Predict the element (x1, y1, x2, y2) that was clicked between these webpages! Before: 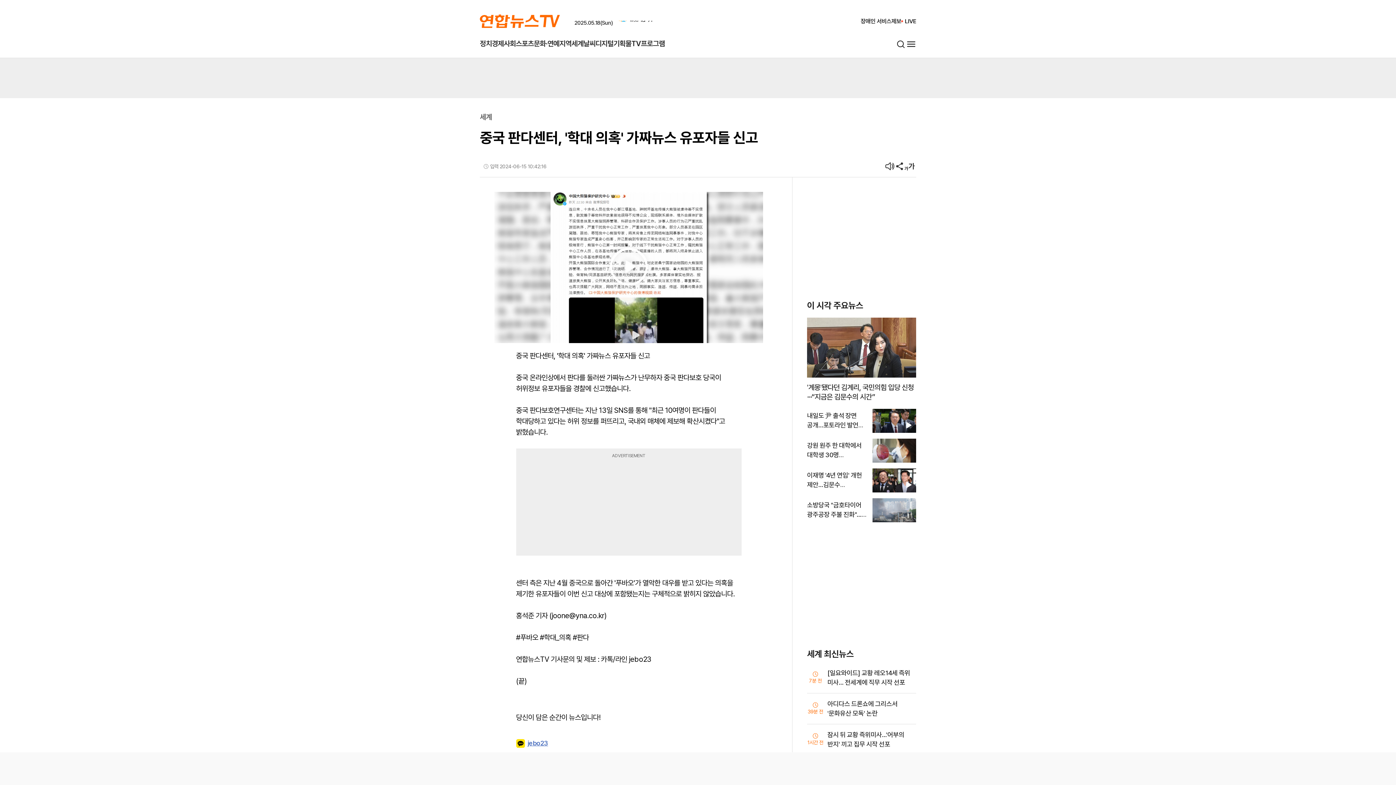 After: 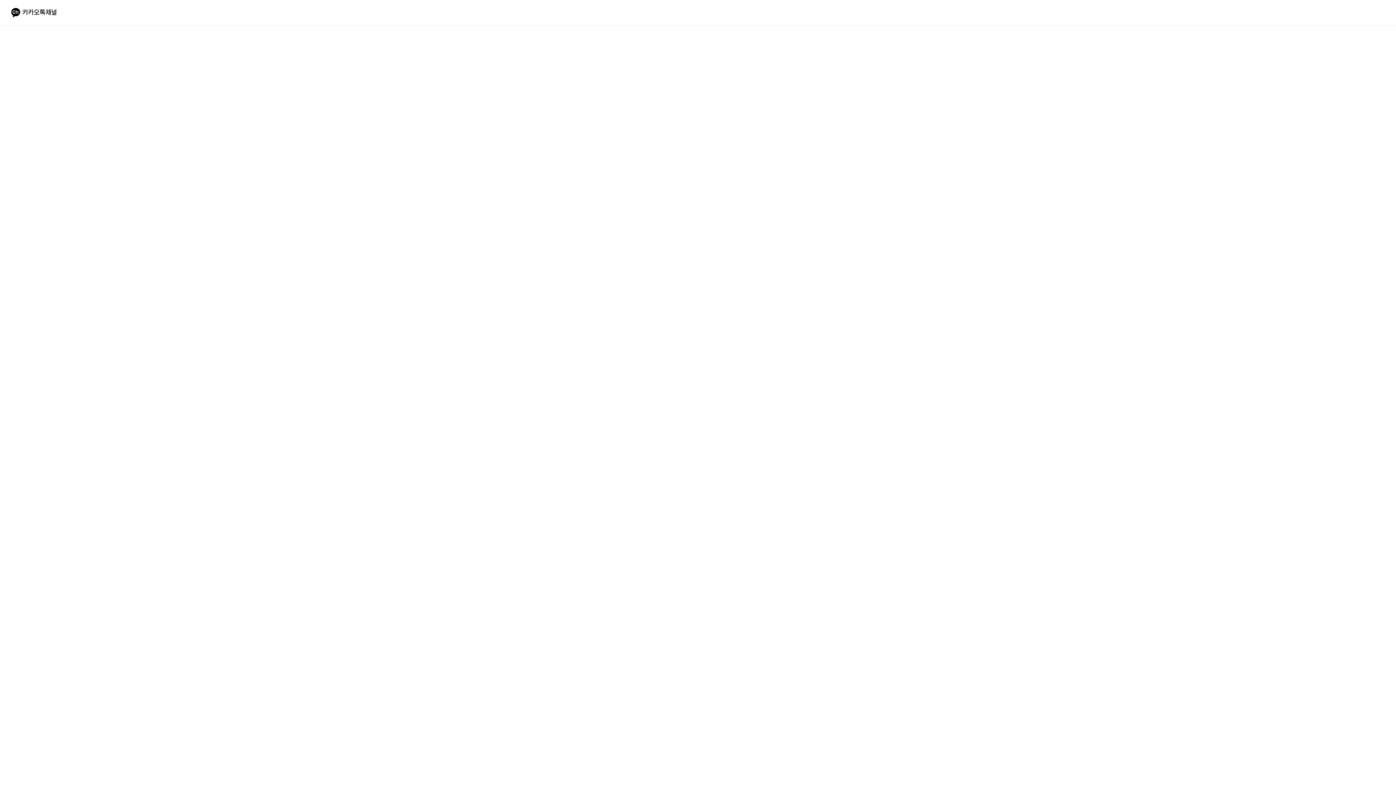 Action: label: jebo23 bbox: (516, 737, 548, 749)